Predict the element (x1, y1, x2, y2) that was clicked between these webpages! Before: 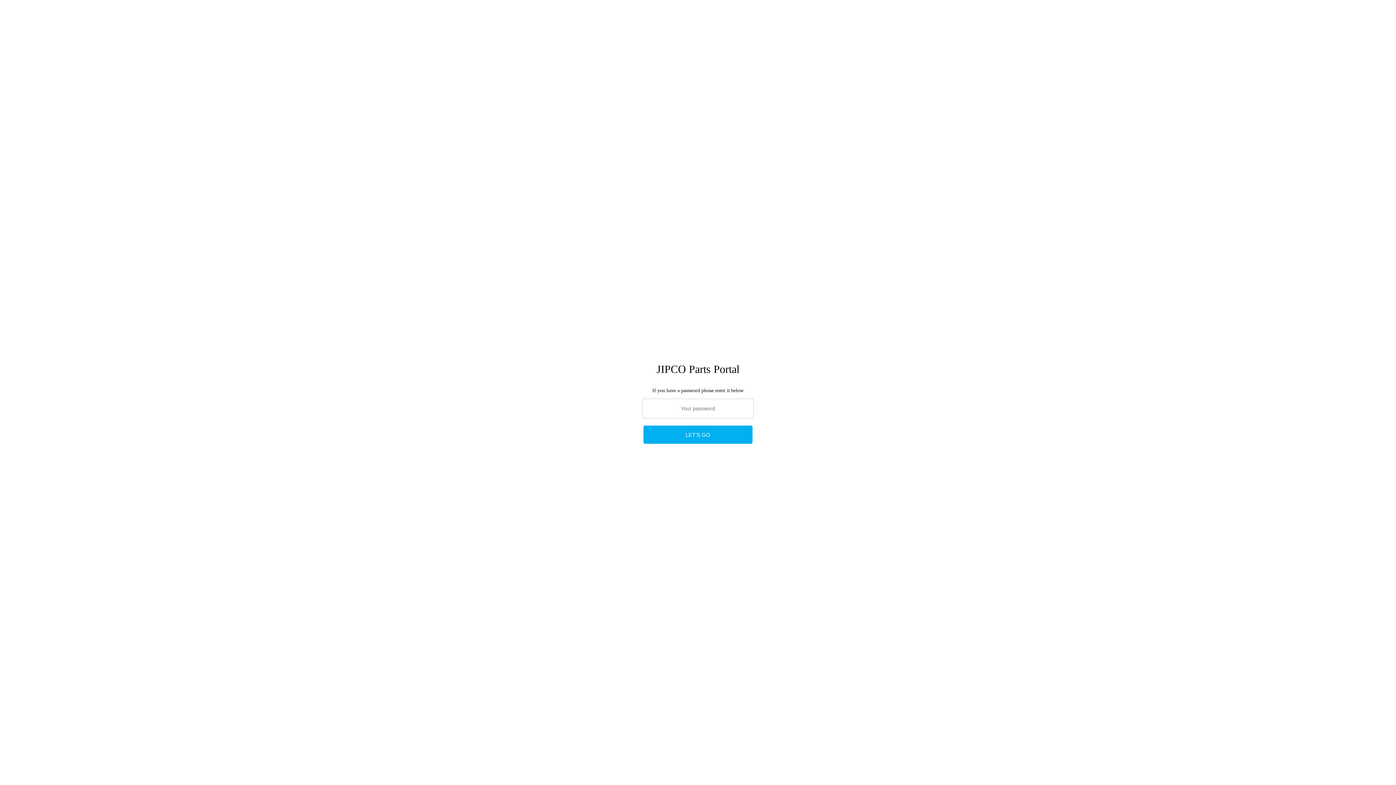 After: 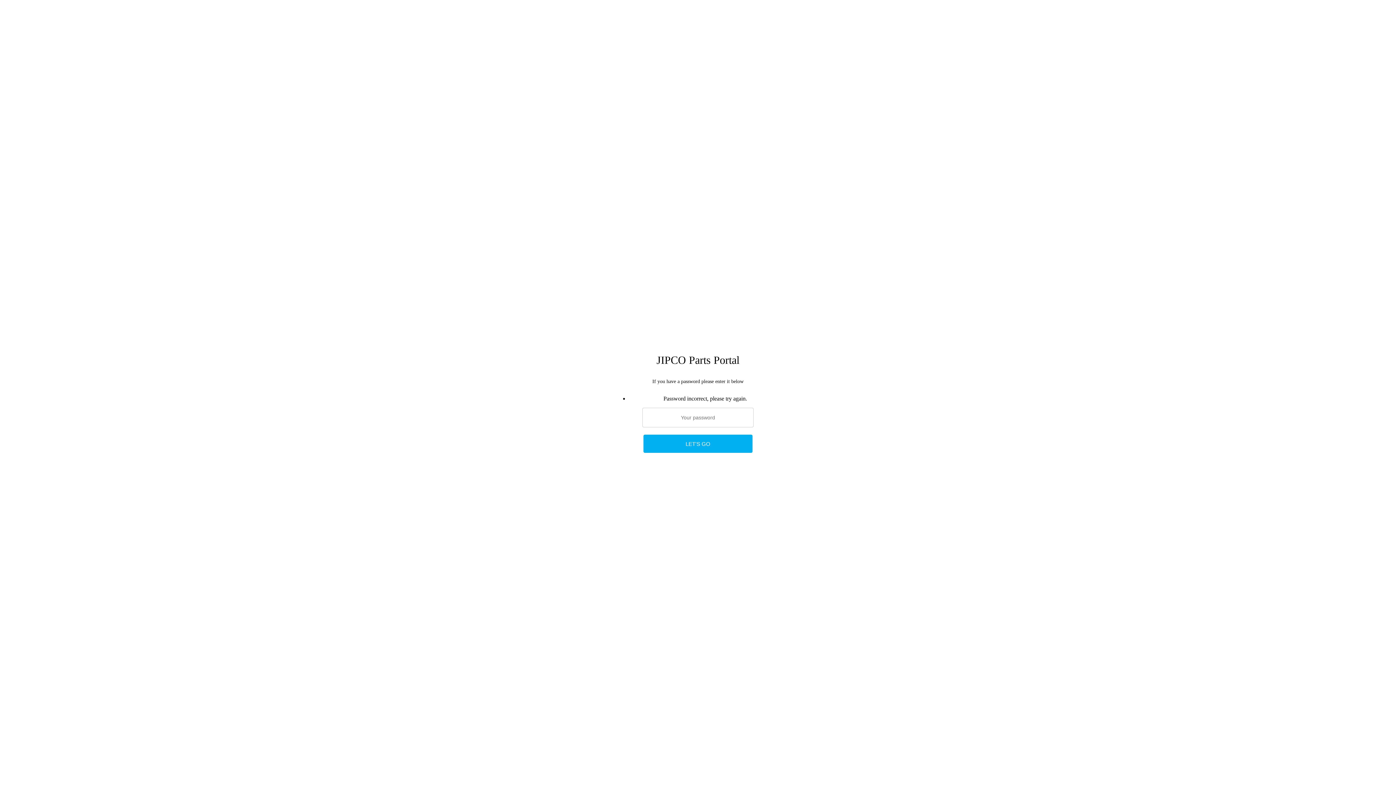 Action: label: LET'S GO bbox: (643, 425, 752, 444)